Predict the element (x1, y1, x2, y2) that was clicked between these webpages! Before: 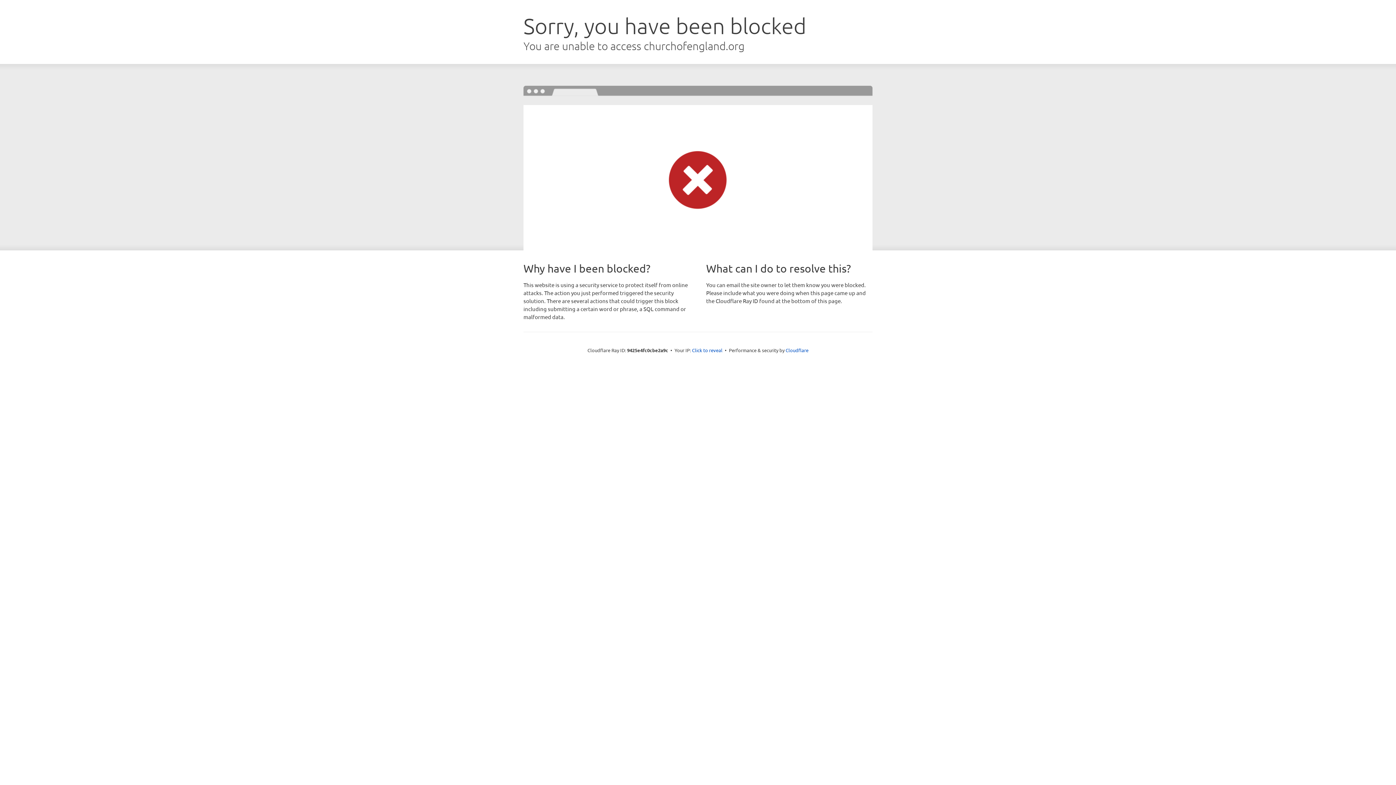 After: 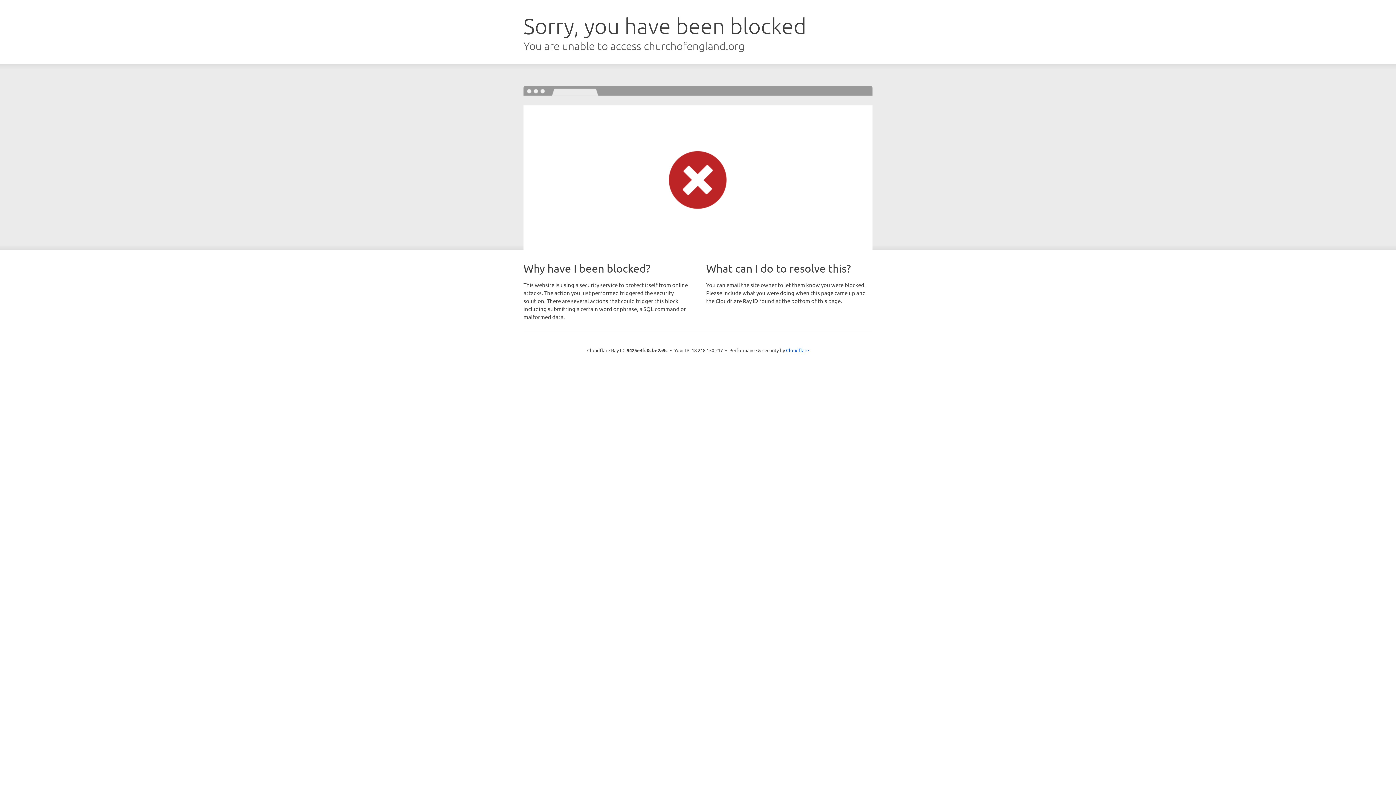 Action: bbox: (692, 346, 722, 353) label: Click to reveal